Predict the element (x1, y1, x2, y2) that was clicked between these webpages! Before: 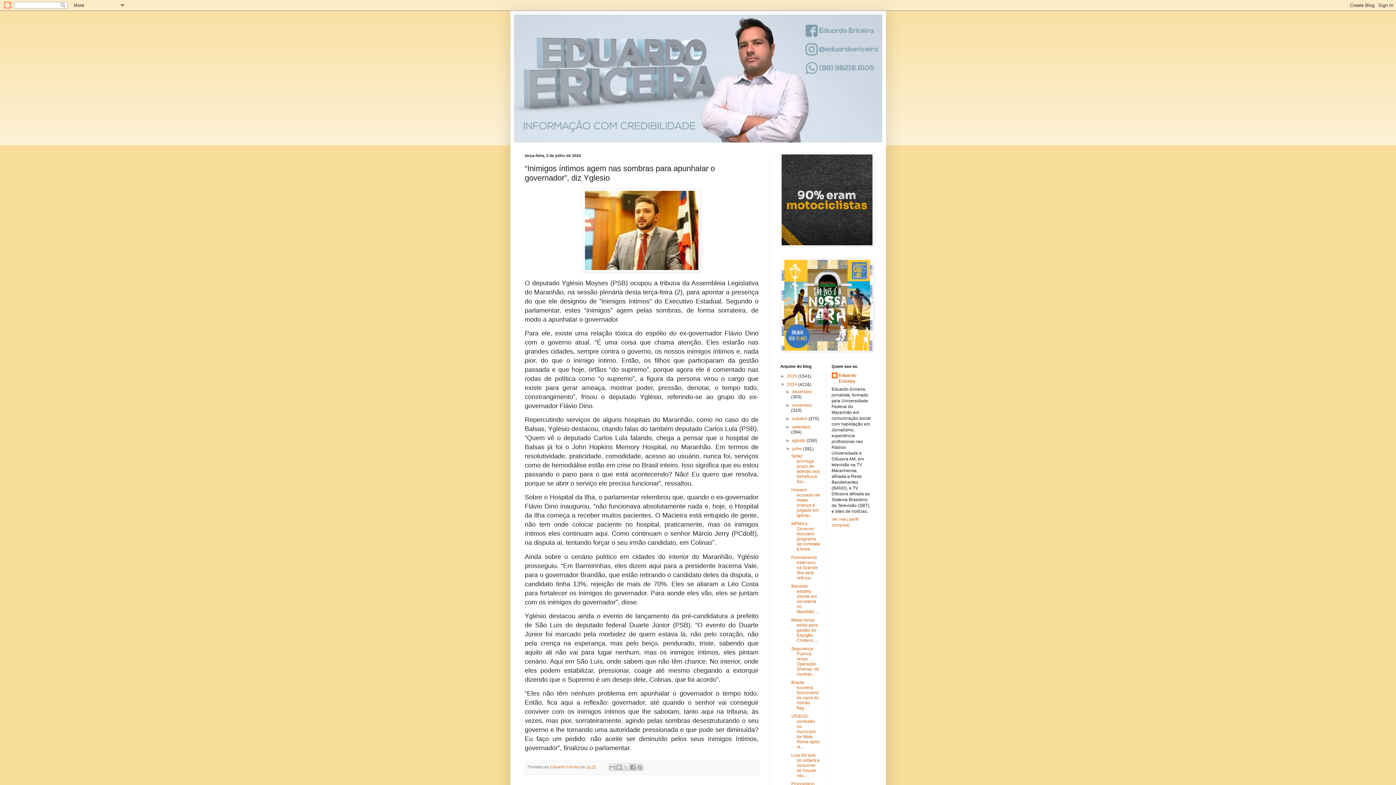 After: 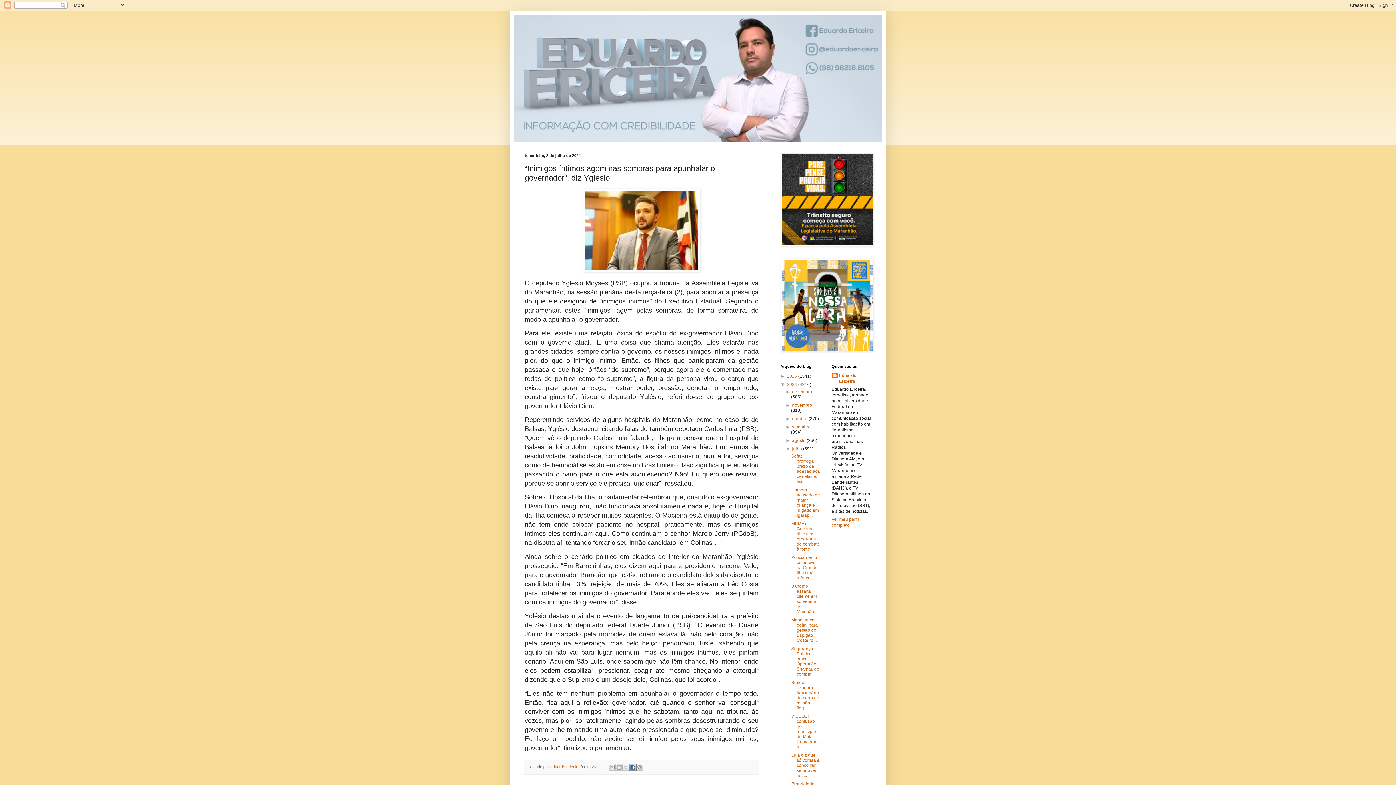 Action: label: Compartilhar no Facebook bbox: (629, 764, 636, 771)